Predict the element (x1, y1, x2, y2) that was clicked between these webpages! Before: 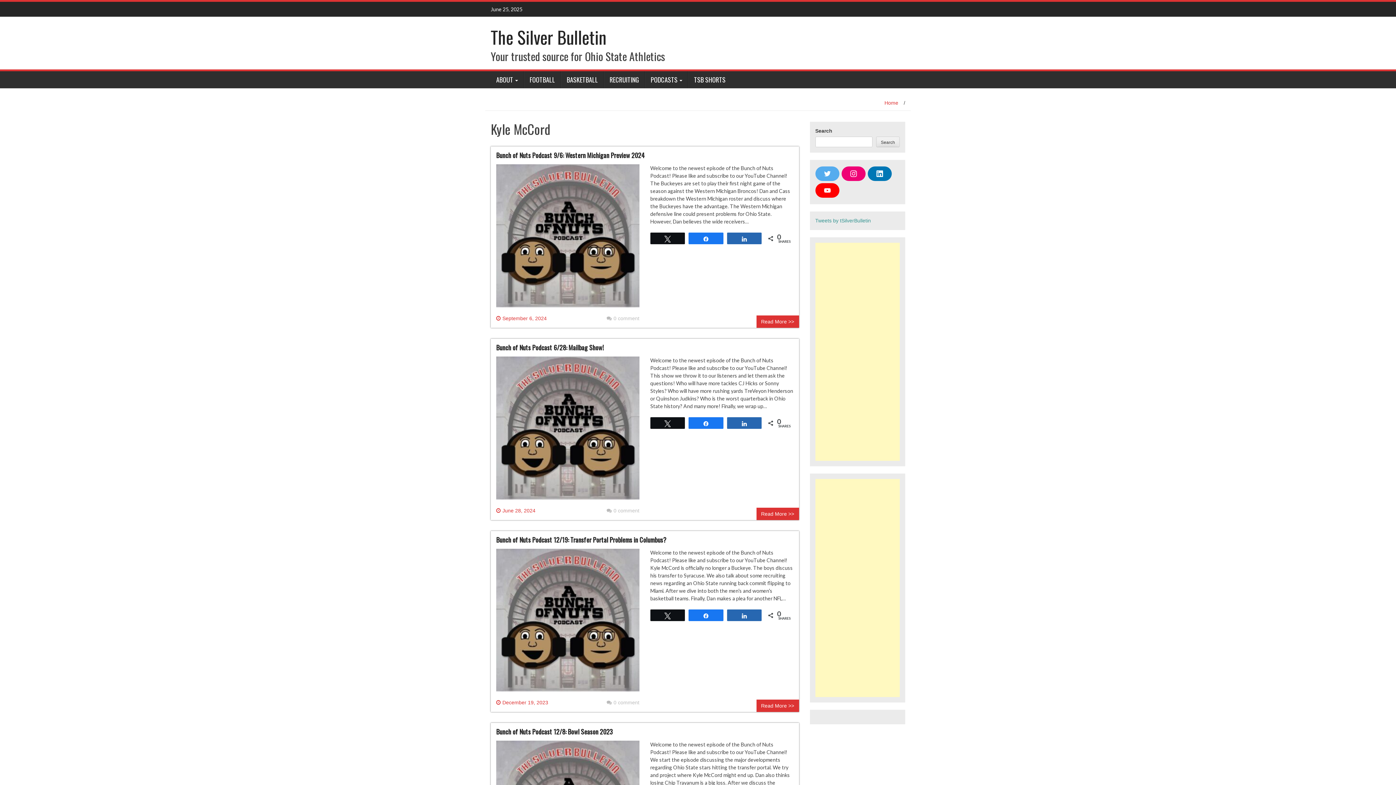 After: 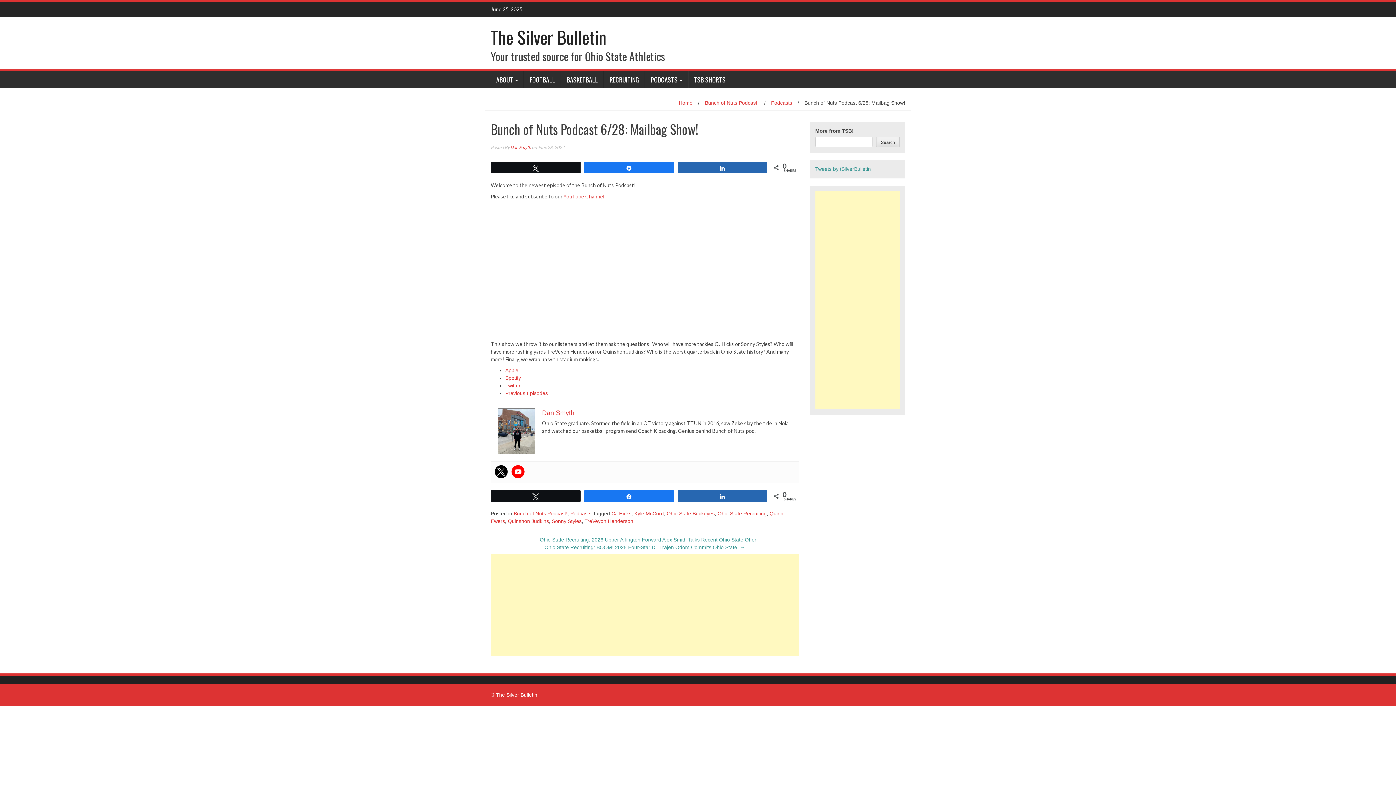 Action: label: Read More >> bbox: (756, 507, 799, 520)